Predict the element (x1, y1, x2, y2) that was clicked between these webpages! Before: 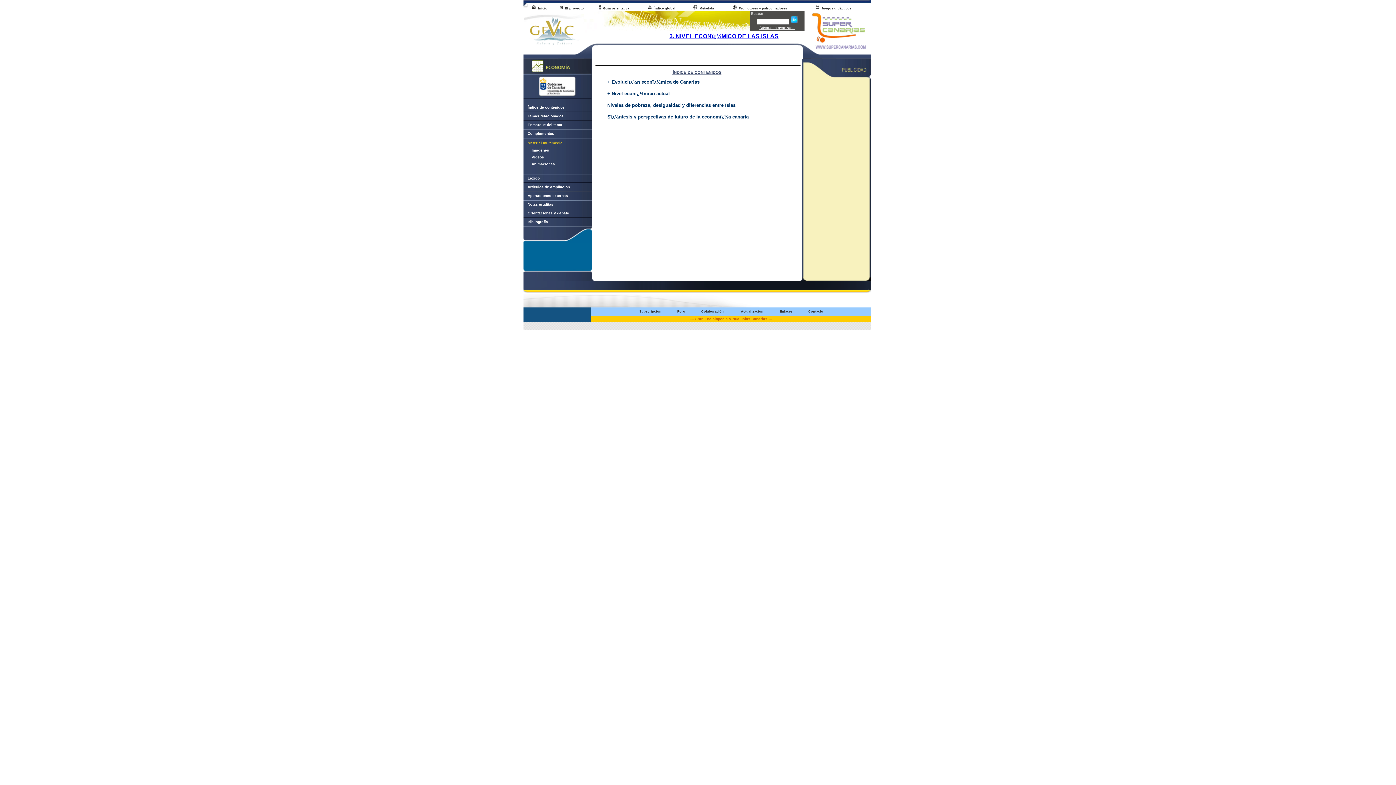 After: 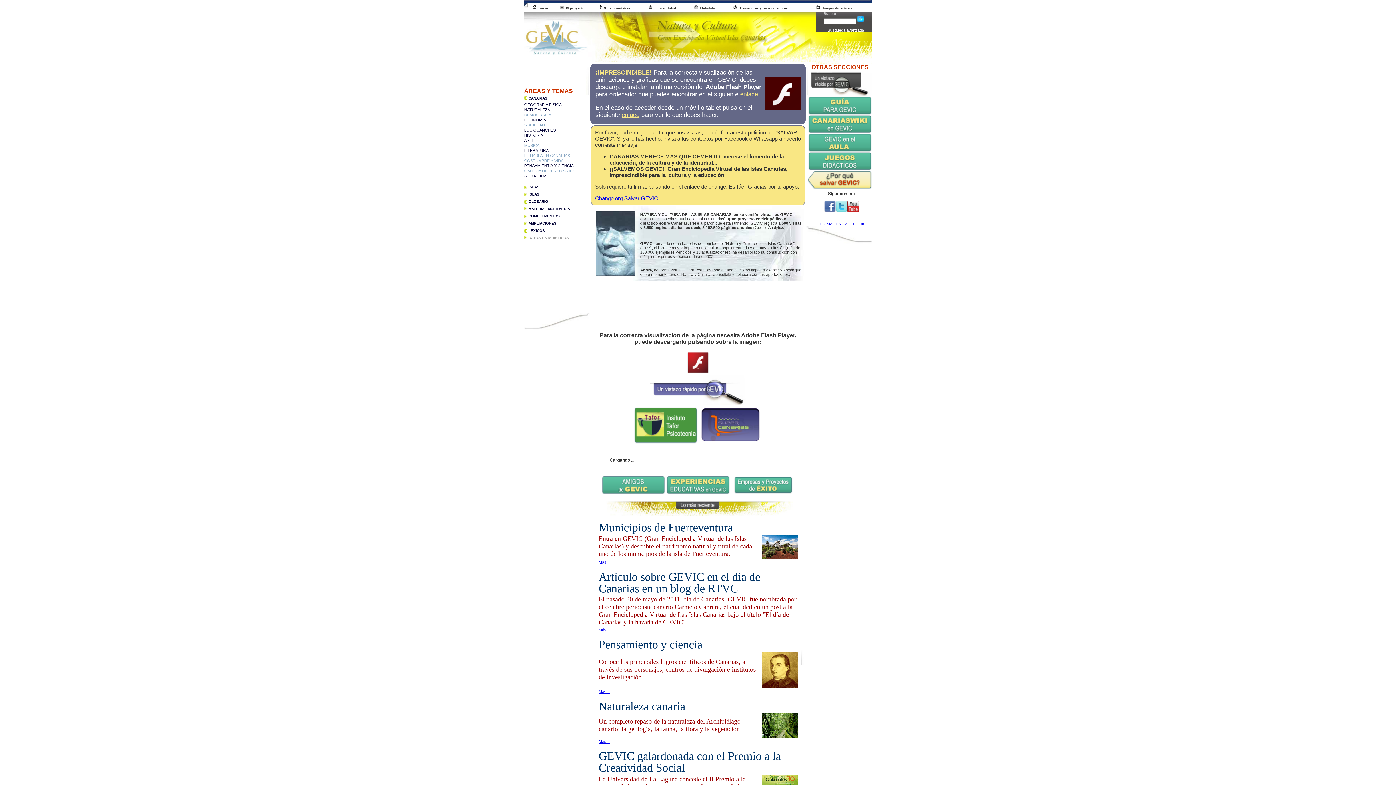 Action: bbox: (523, 40, 591, 46)